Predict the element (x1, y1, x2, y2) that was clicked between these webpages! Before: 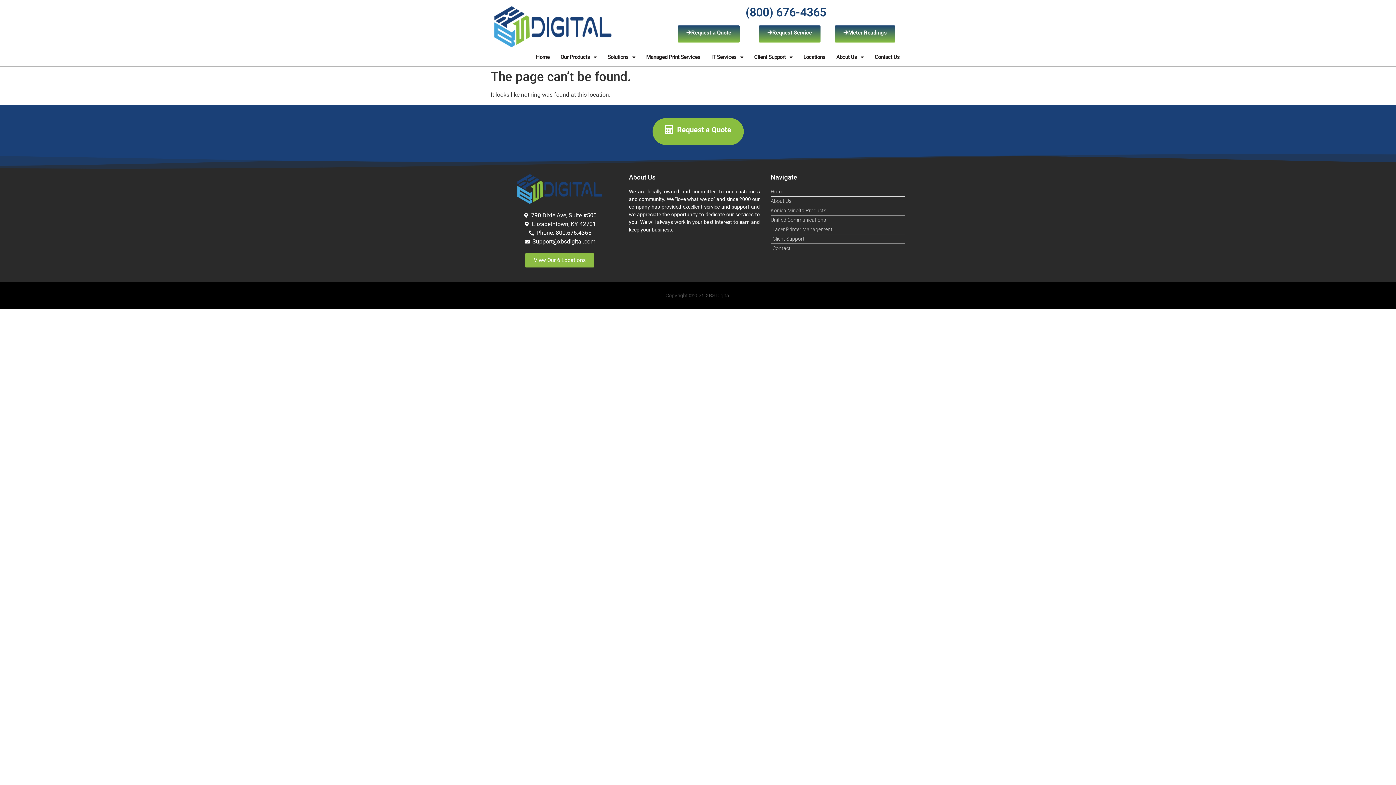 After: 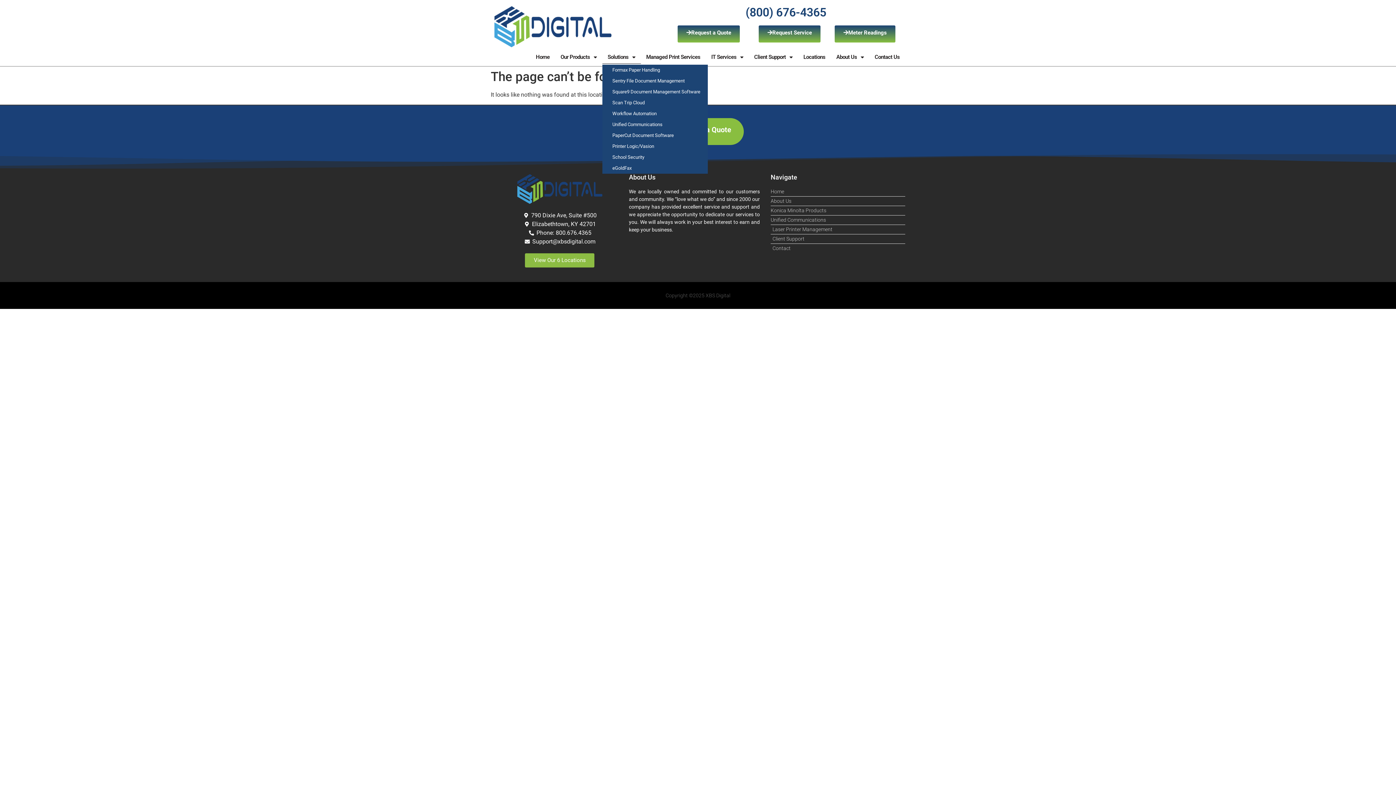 Action: bbox: (602, 50, 640, 64) label: Solutions